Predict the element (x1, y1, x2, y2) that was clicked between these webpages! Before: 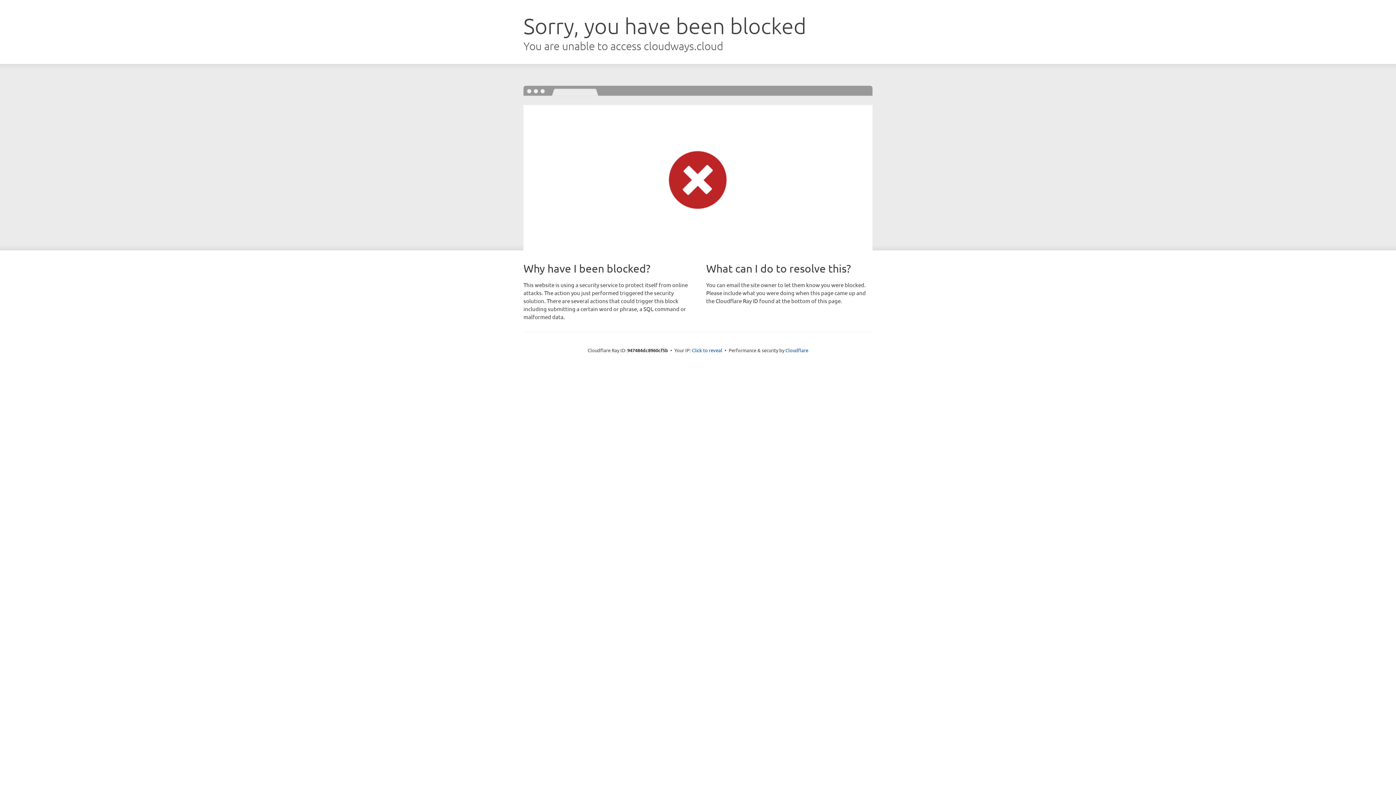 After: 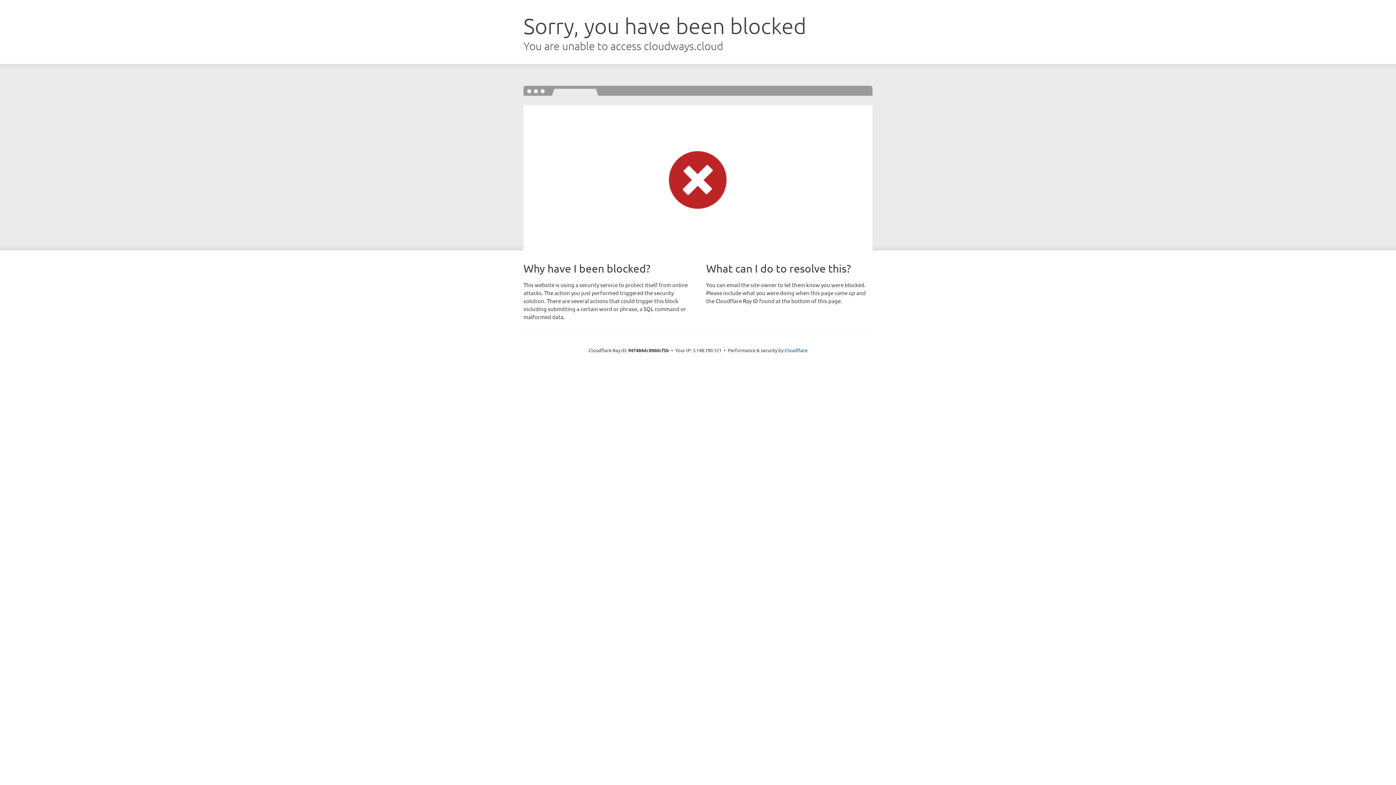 Action: bbox: (692, 346, 722, 353) label: Click to reveal